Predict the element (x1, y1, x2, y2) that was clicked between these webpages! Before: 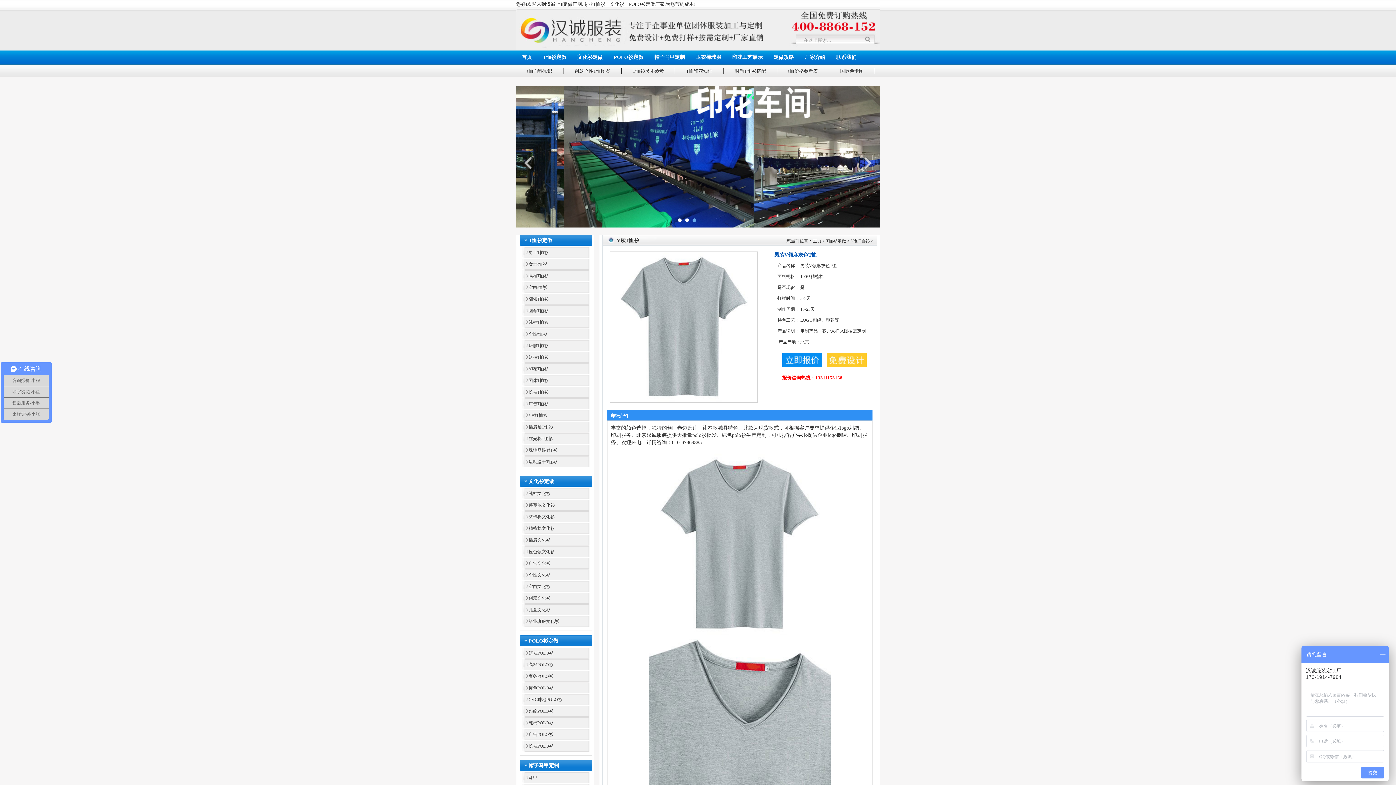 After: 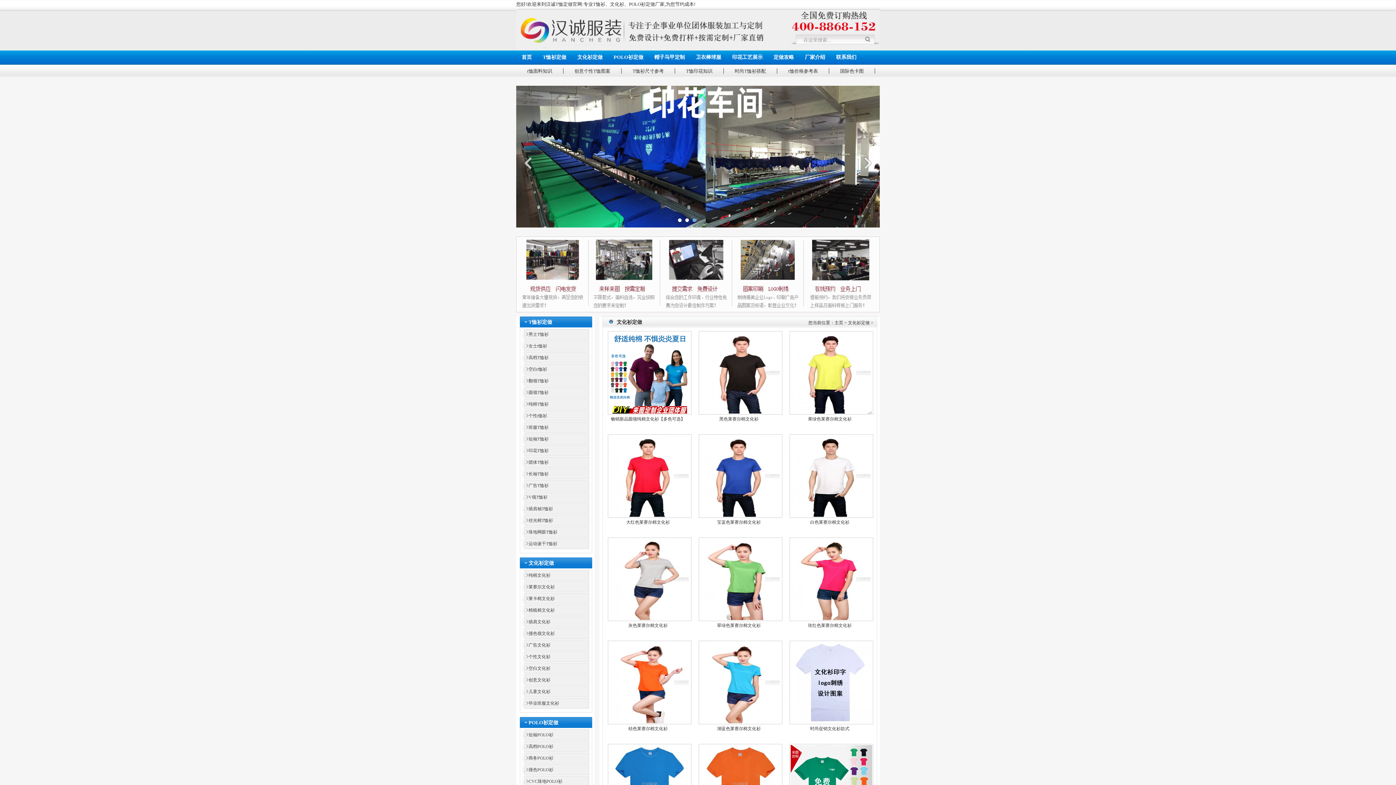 Action: bbox: (577, 54, 602, 60) label: 文化衫定做